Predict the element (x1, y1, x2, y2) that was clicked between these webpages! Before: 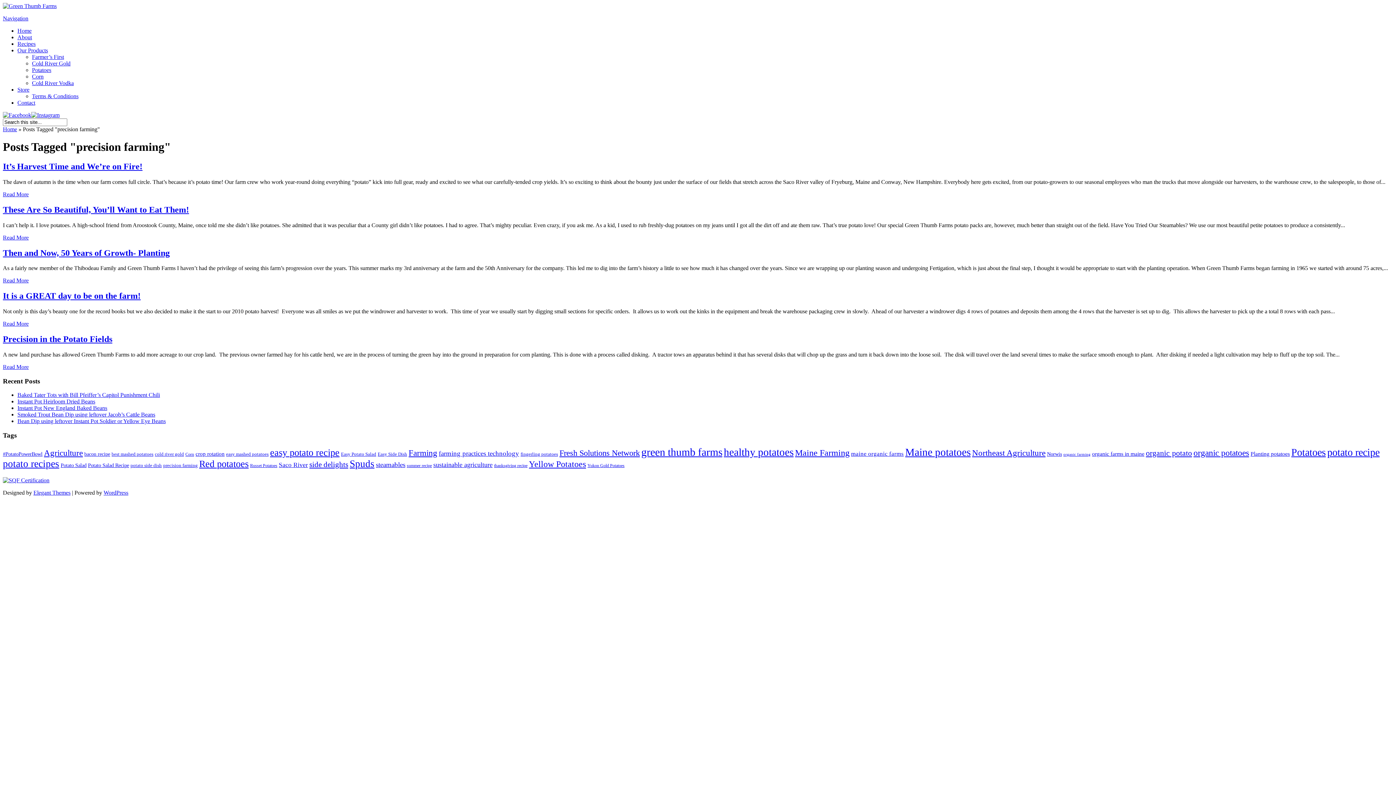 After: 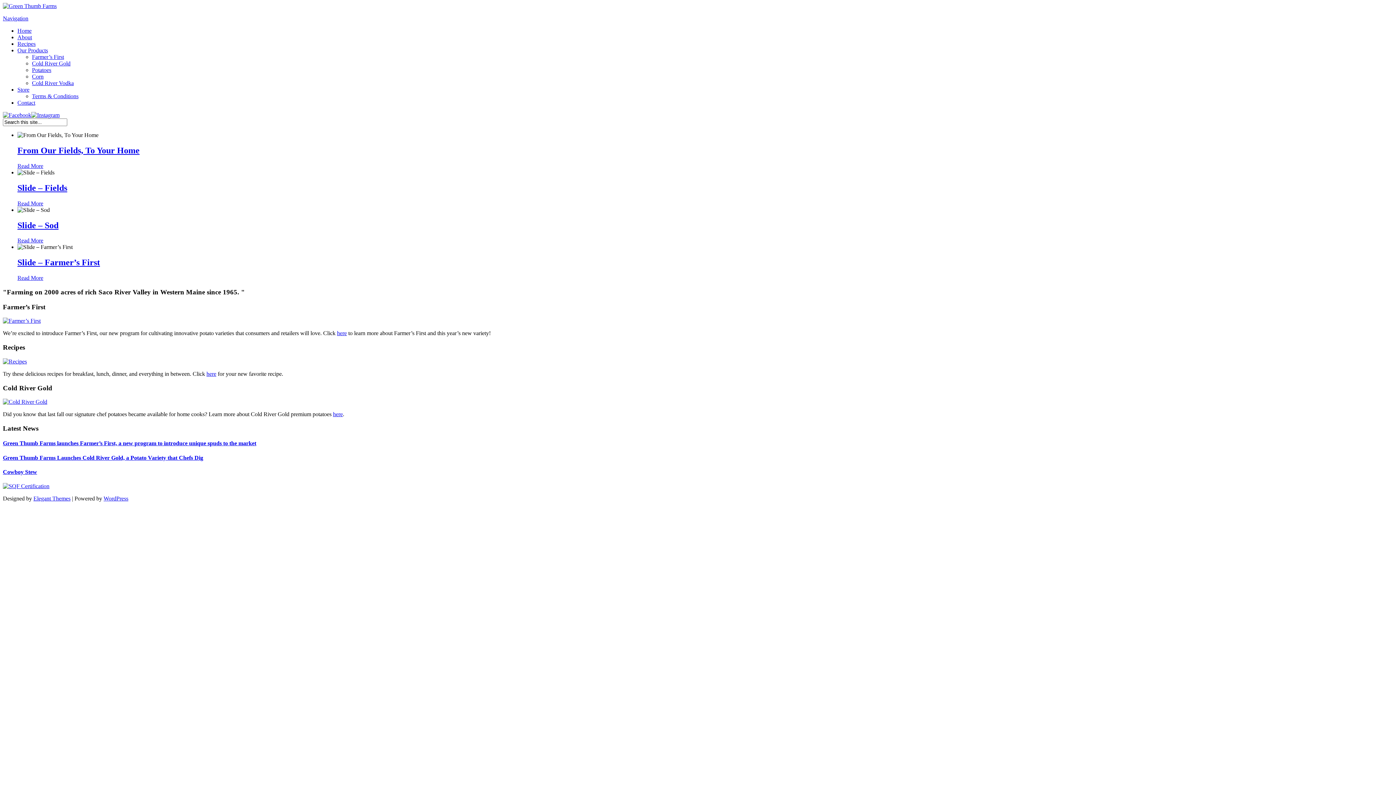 Action: bbox: (17, 27, 31, 33) label: Home